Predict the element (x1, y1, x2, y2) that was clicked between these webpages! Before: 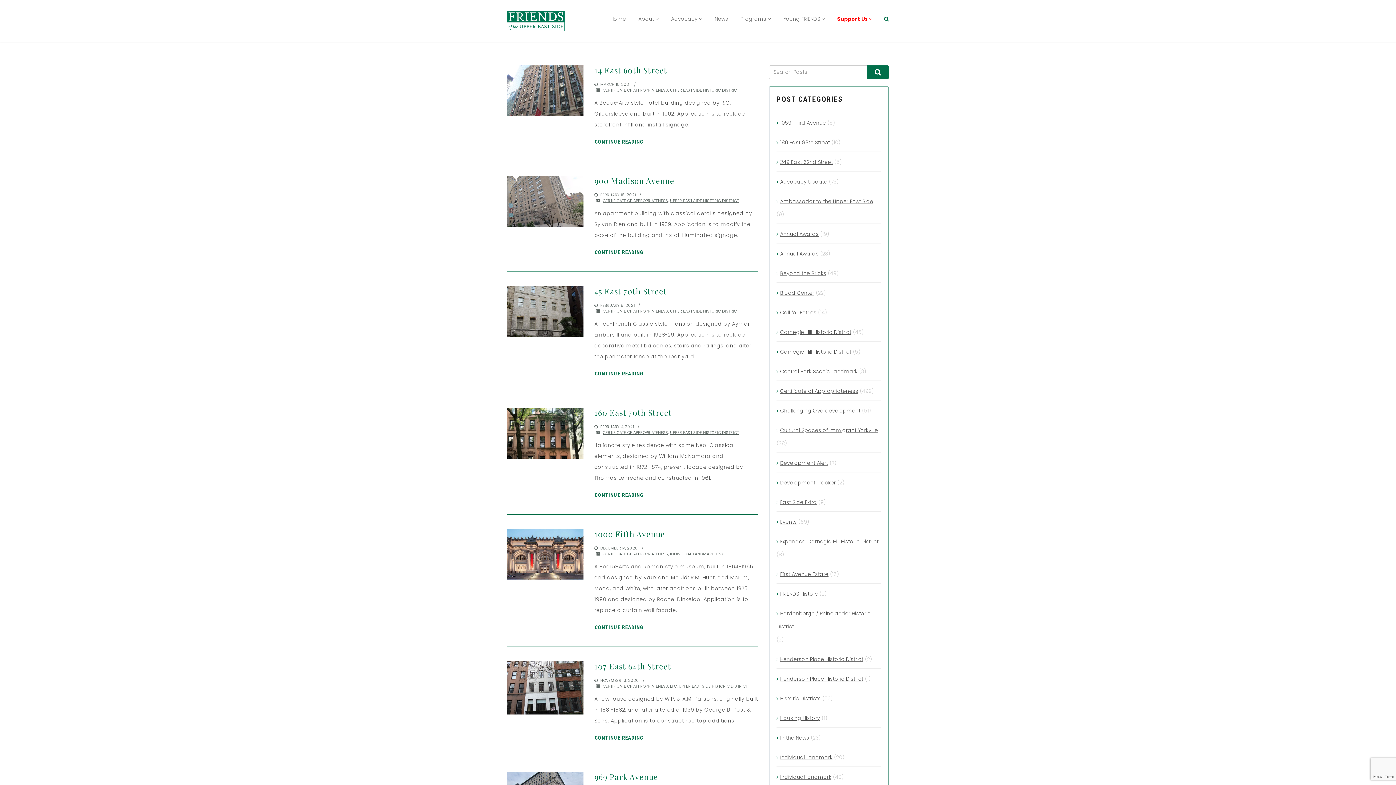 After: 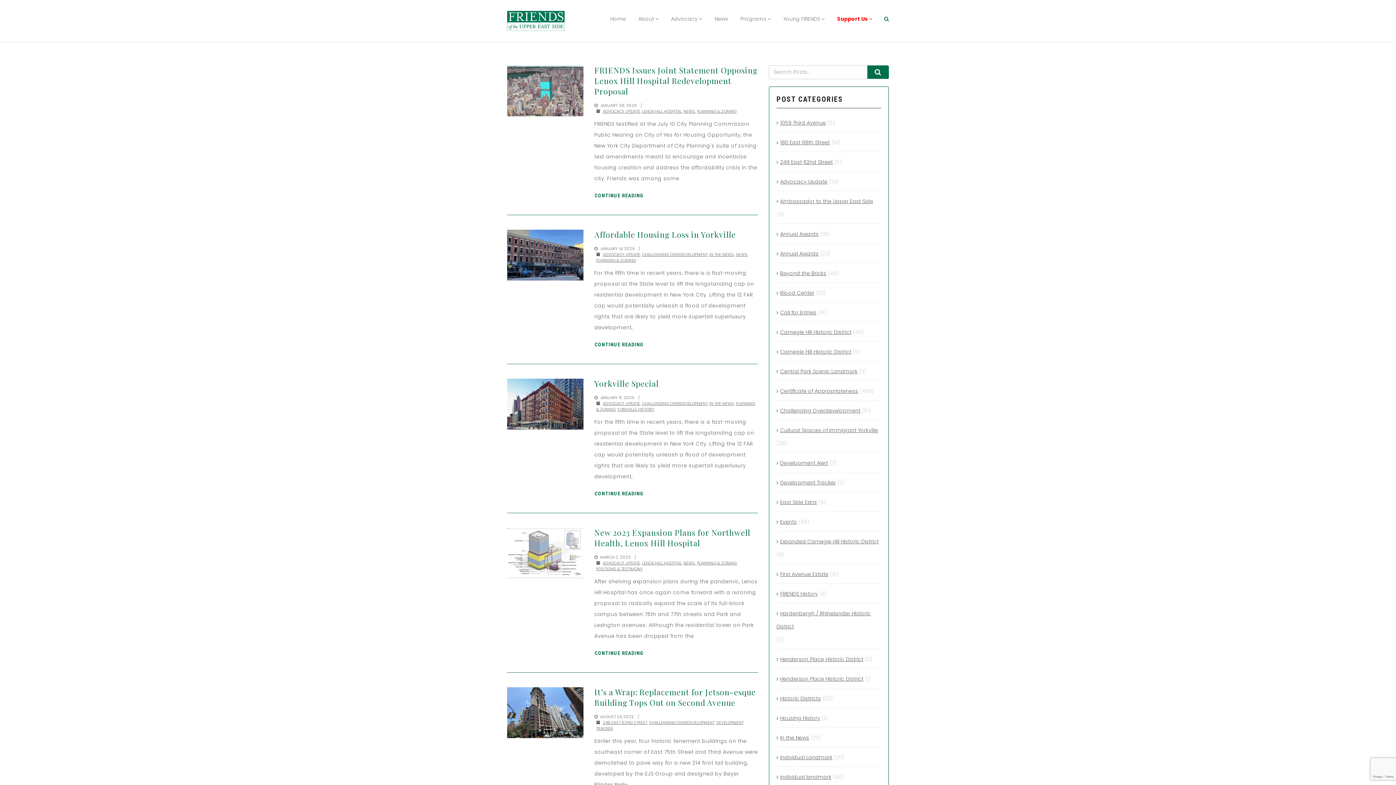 Action: bbox: (776, 404, 860, 417) label: Challenging Overdevelopment